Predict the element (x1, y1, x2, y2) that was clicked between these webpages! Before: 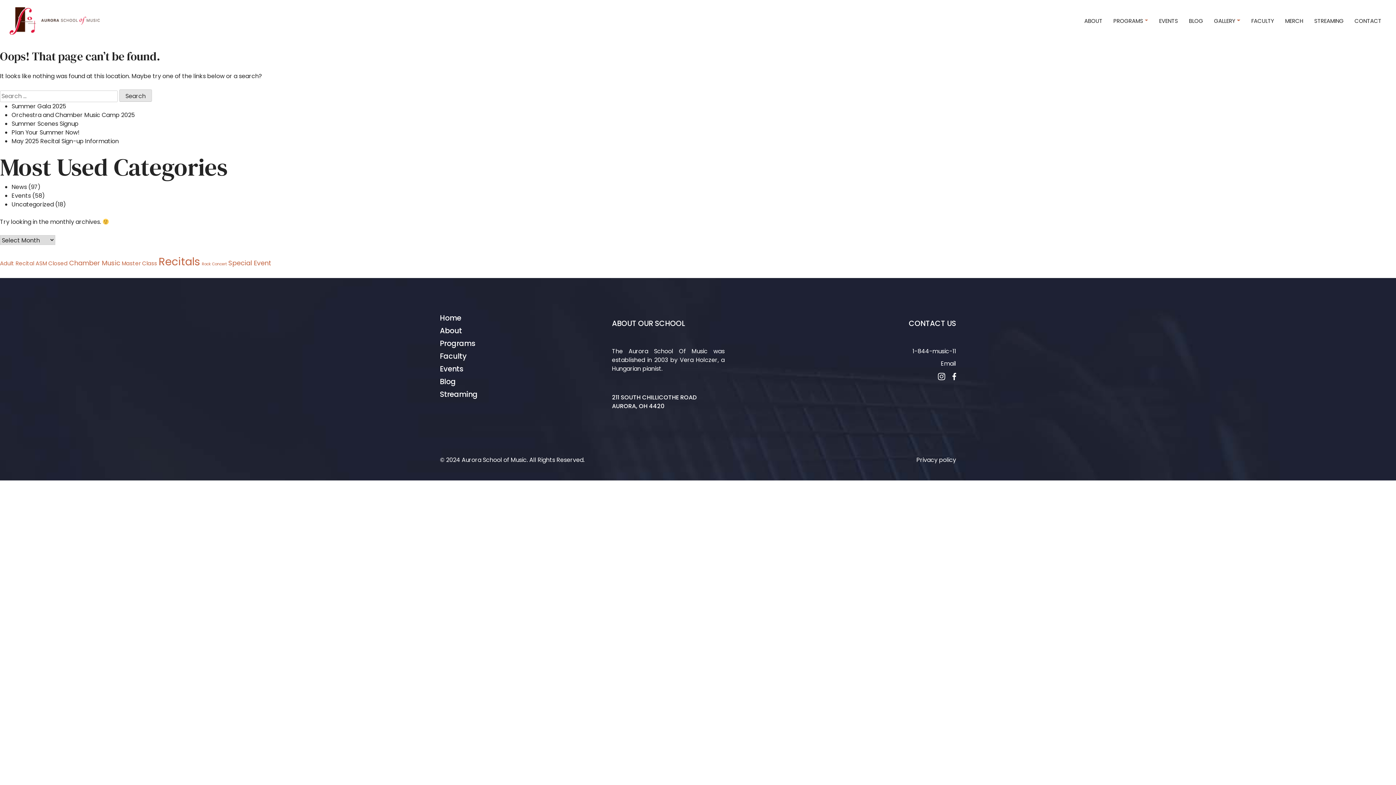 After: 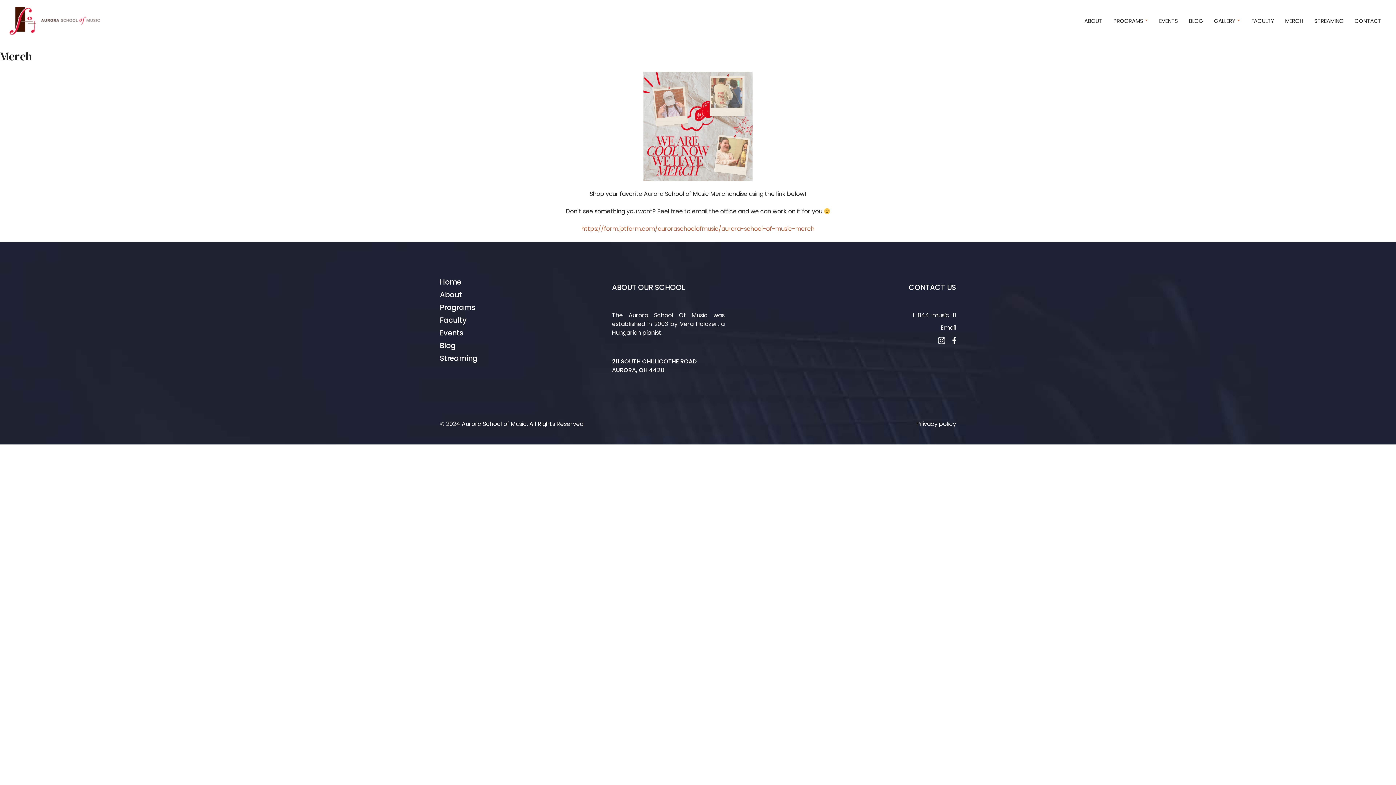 Action: label: MERCH bbox: (1280, 16, 1309, 25)